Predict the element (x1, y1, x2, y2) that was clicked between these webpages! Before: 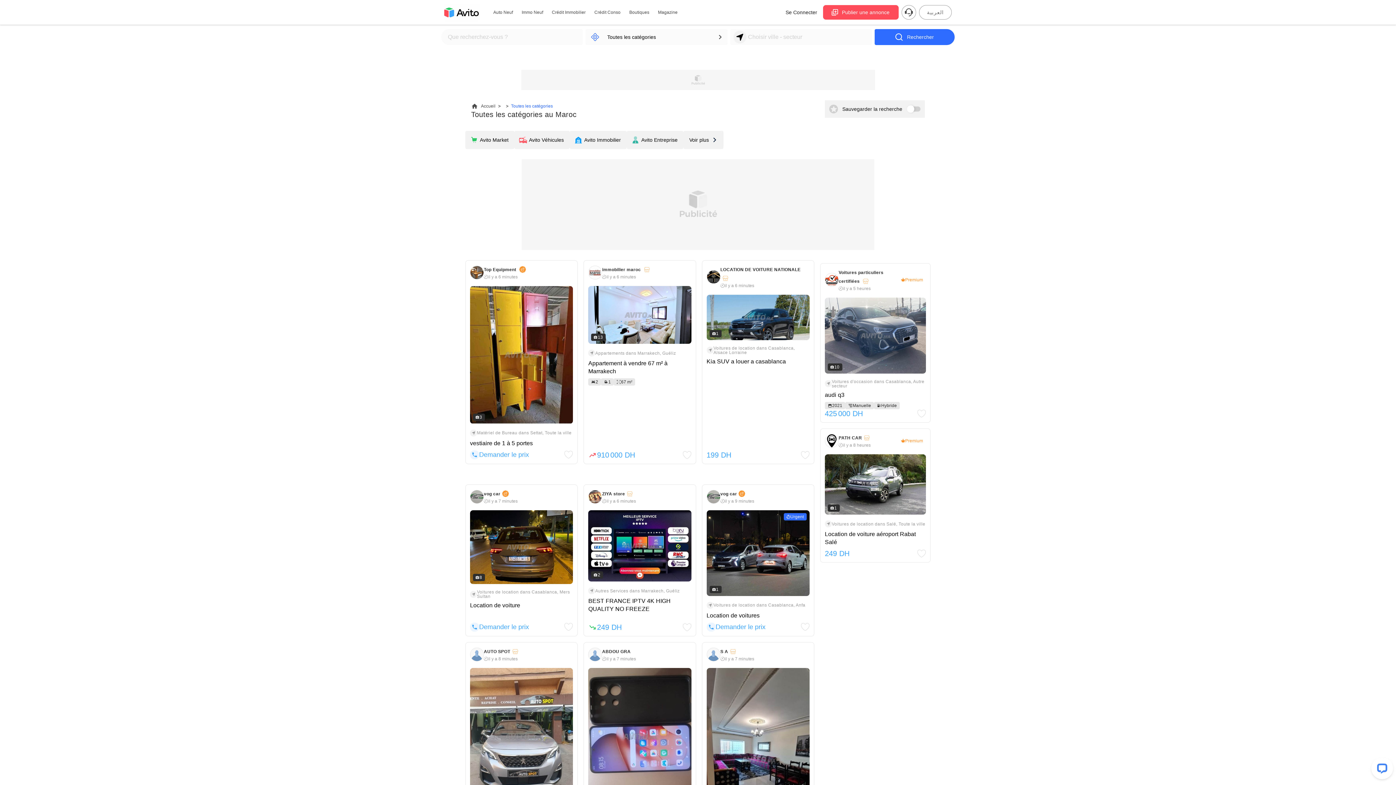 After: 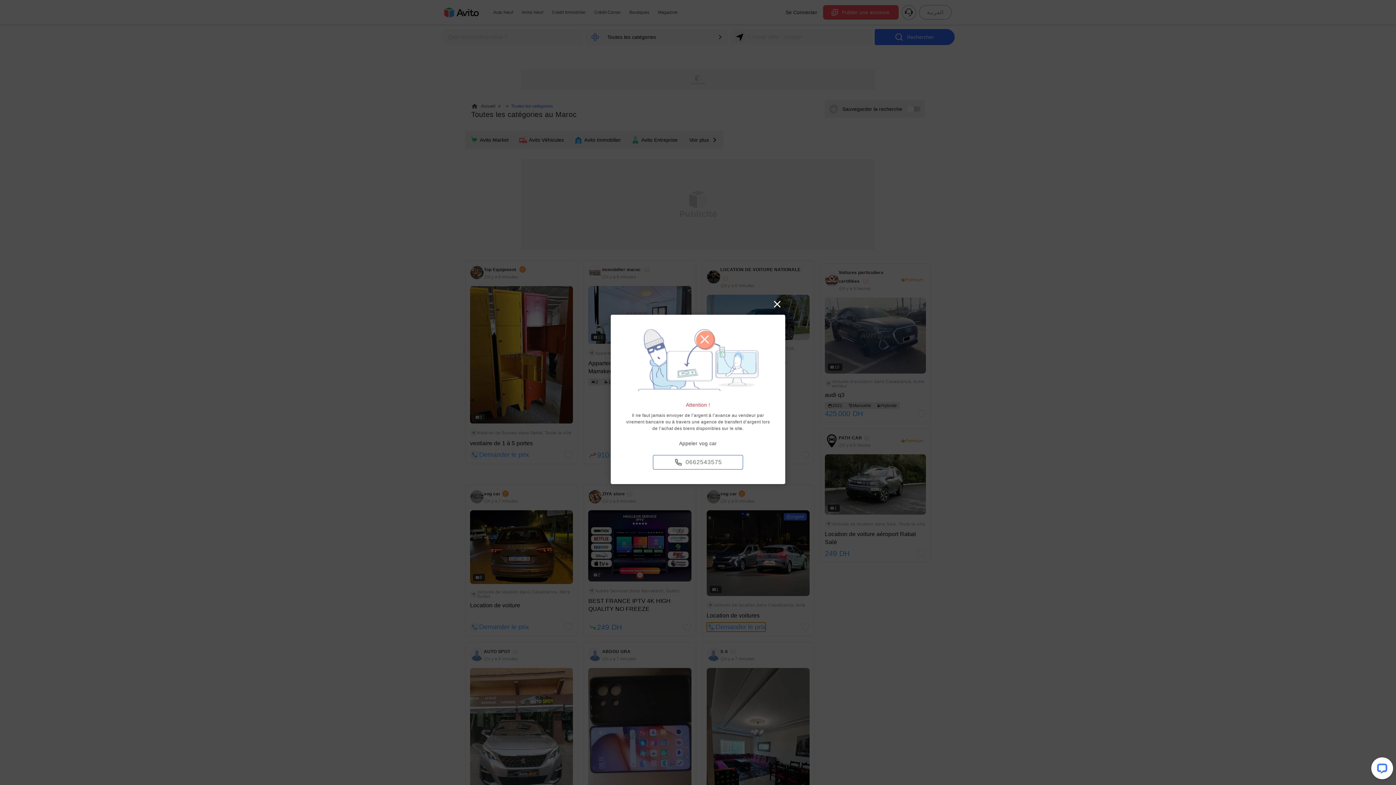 Action: bbox: (706, 622, 765, 631) label: Demander le prix